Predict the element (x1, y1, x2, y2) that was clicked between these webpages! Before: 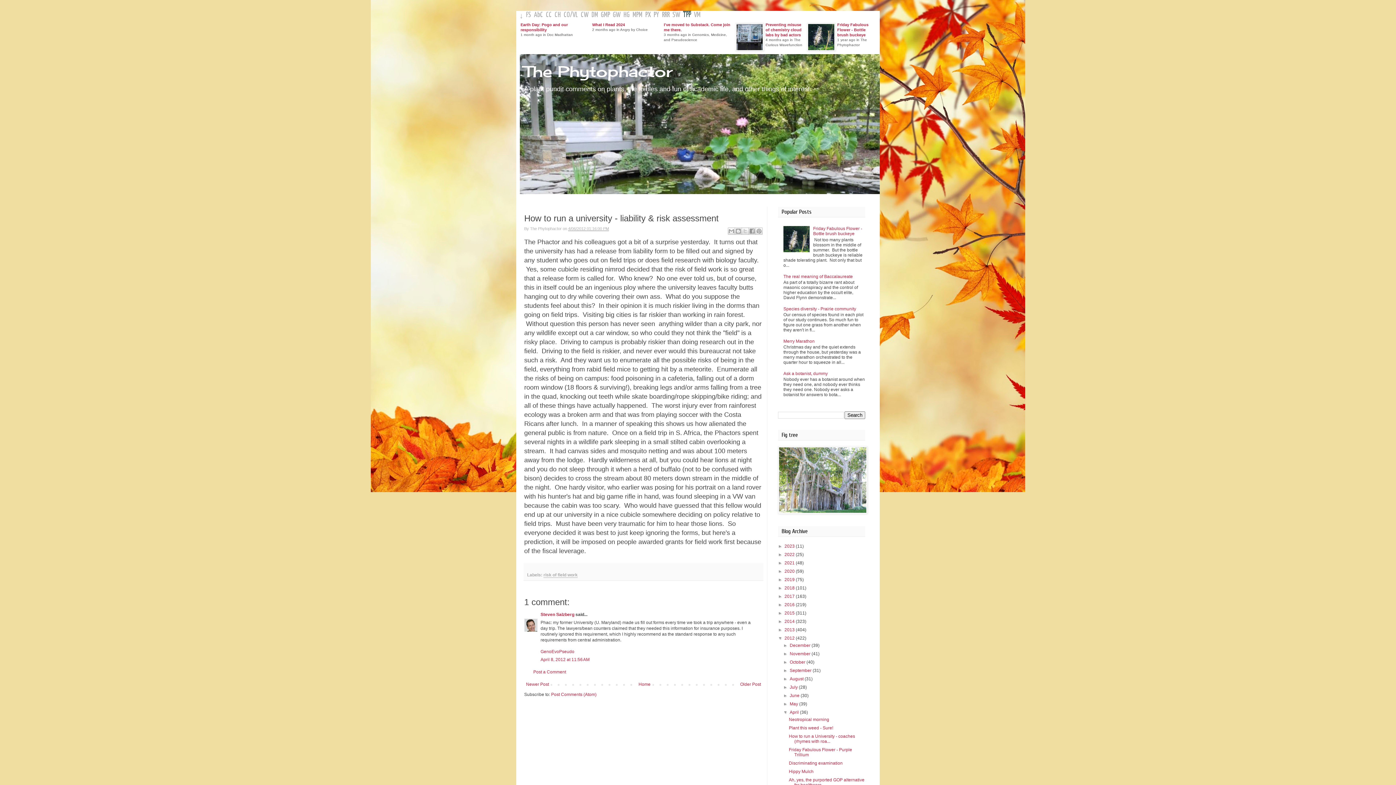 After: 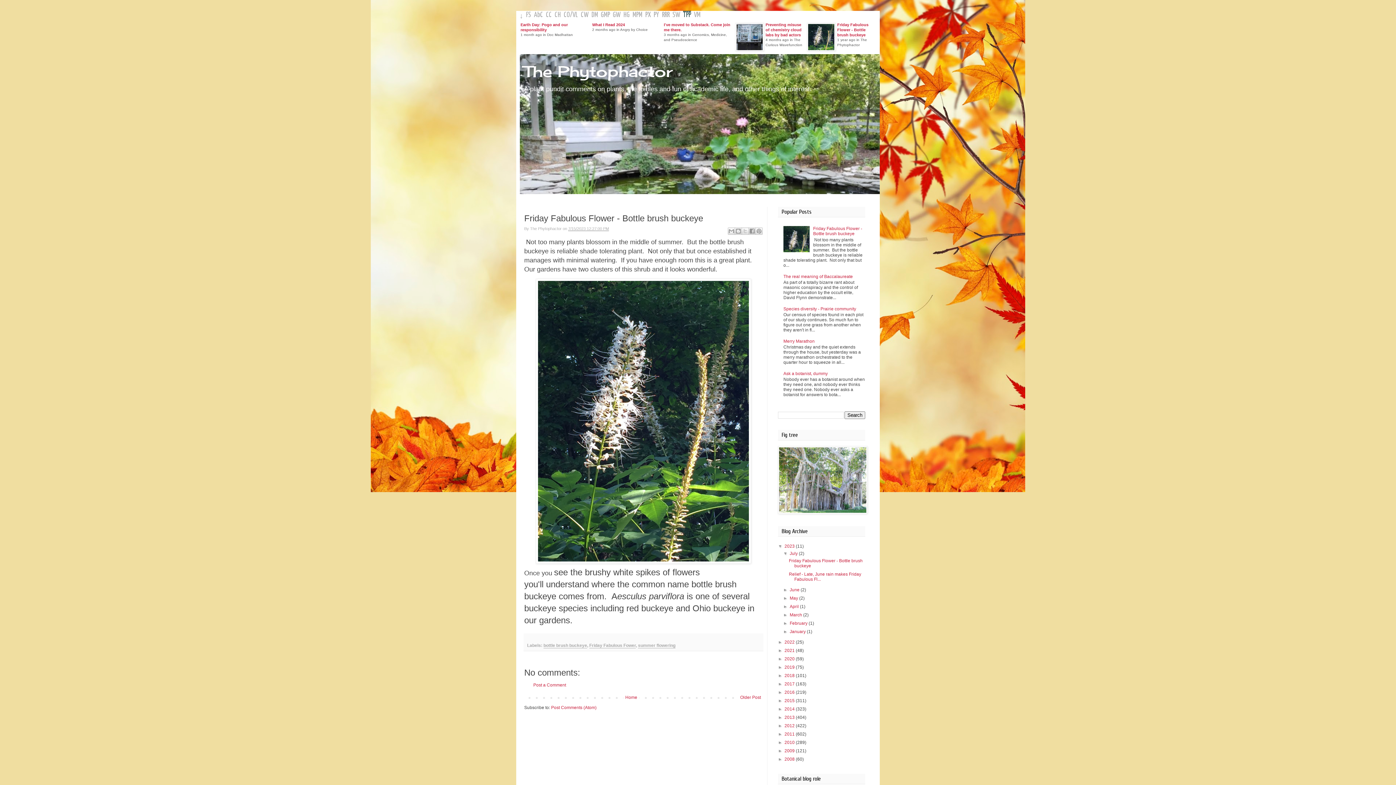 Action: bbox: (837, 22, 868, 37) label: Friday Fabulous Flower - Bottle brush buckeye